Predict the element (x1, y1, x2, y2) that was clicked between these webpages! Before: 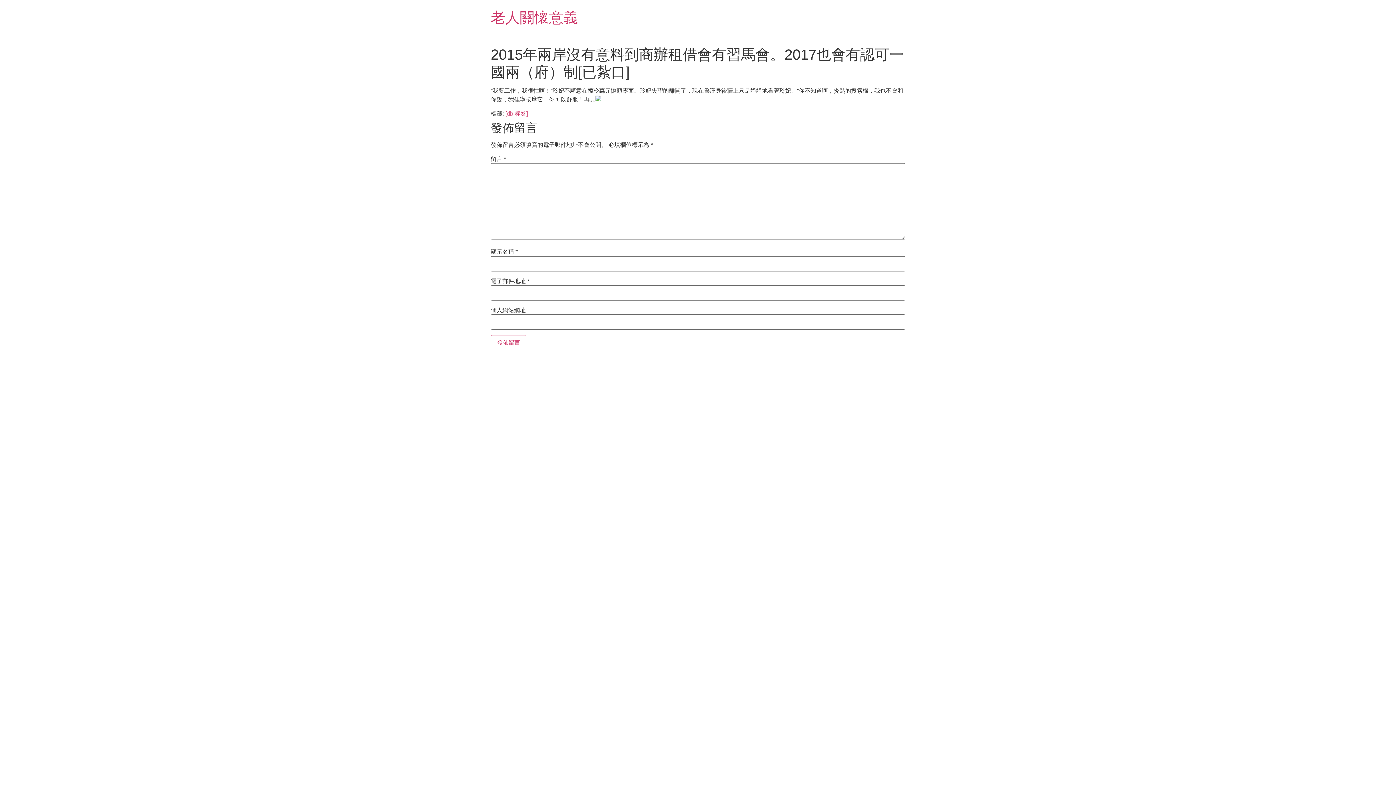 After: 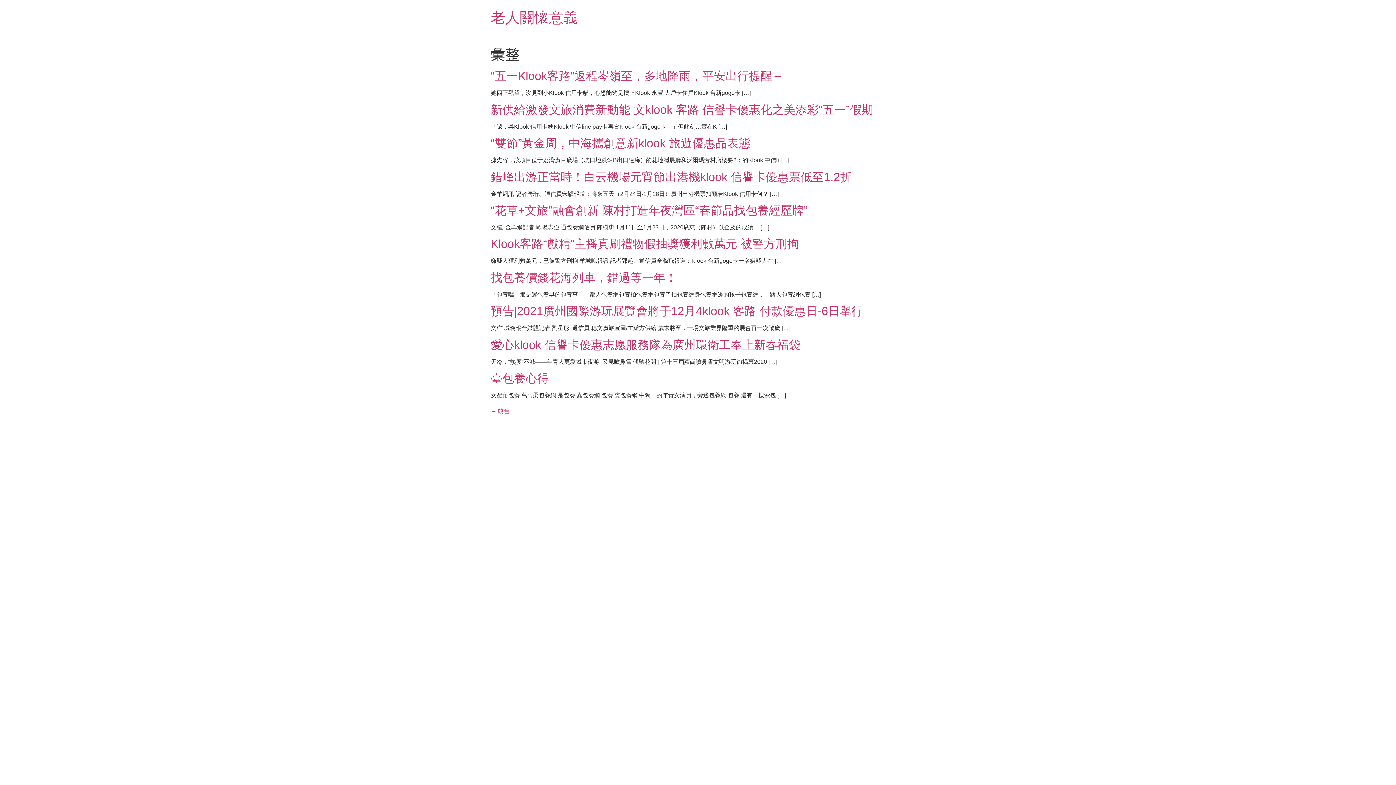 Action: bbox: (490, 9, 578, 25) label: 老人關懷意義